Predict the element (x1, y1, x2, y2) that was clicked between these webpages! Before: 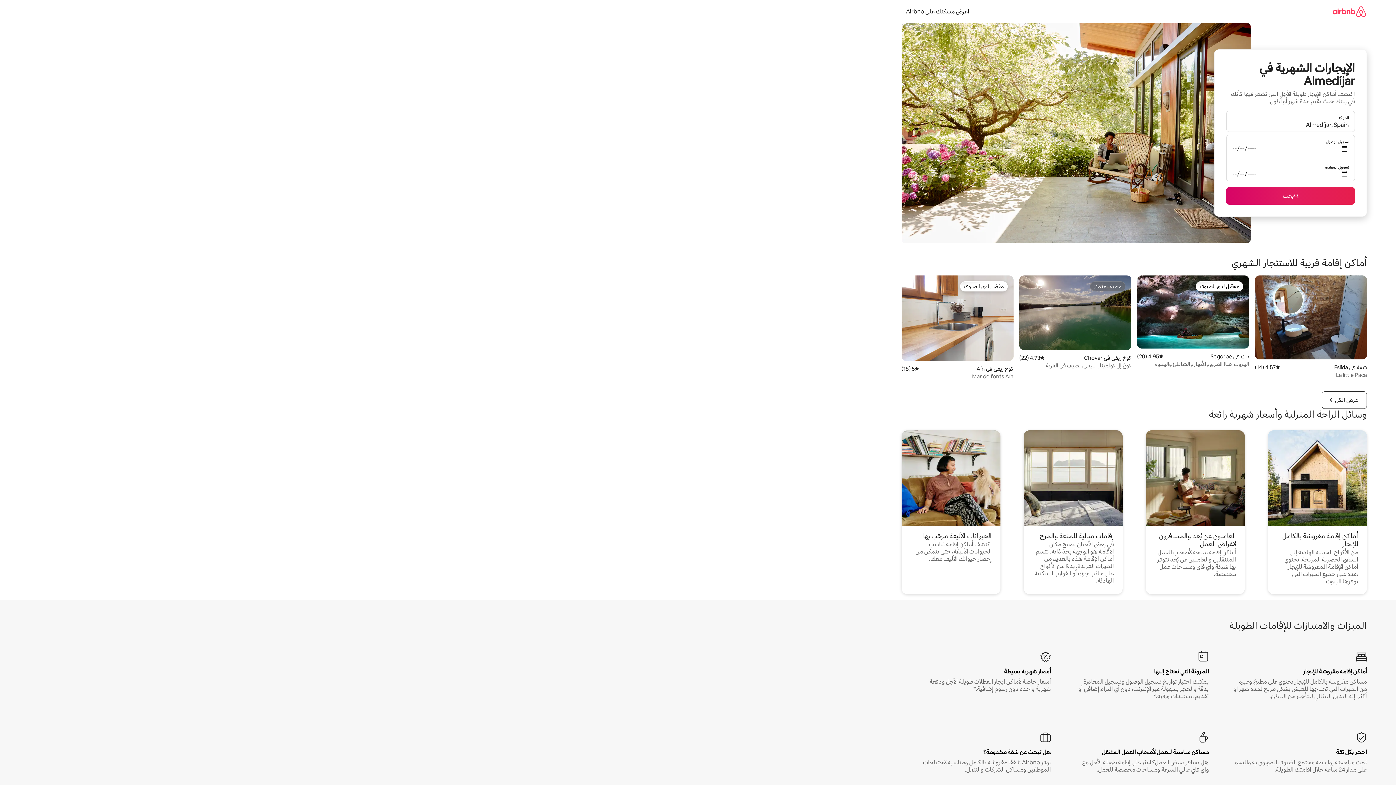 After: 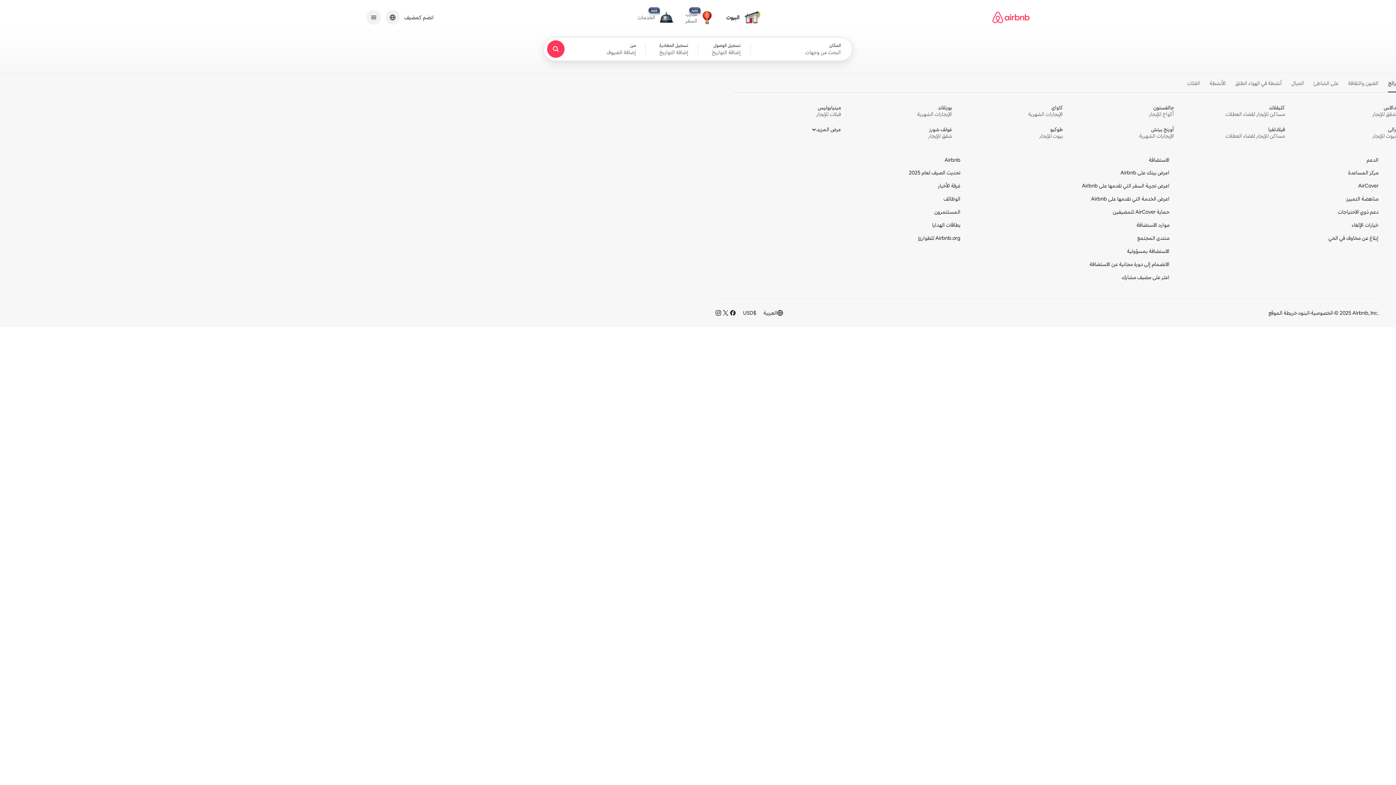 Action: bbox: (1332, 0, 1367, 22)